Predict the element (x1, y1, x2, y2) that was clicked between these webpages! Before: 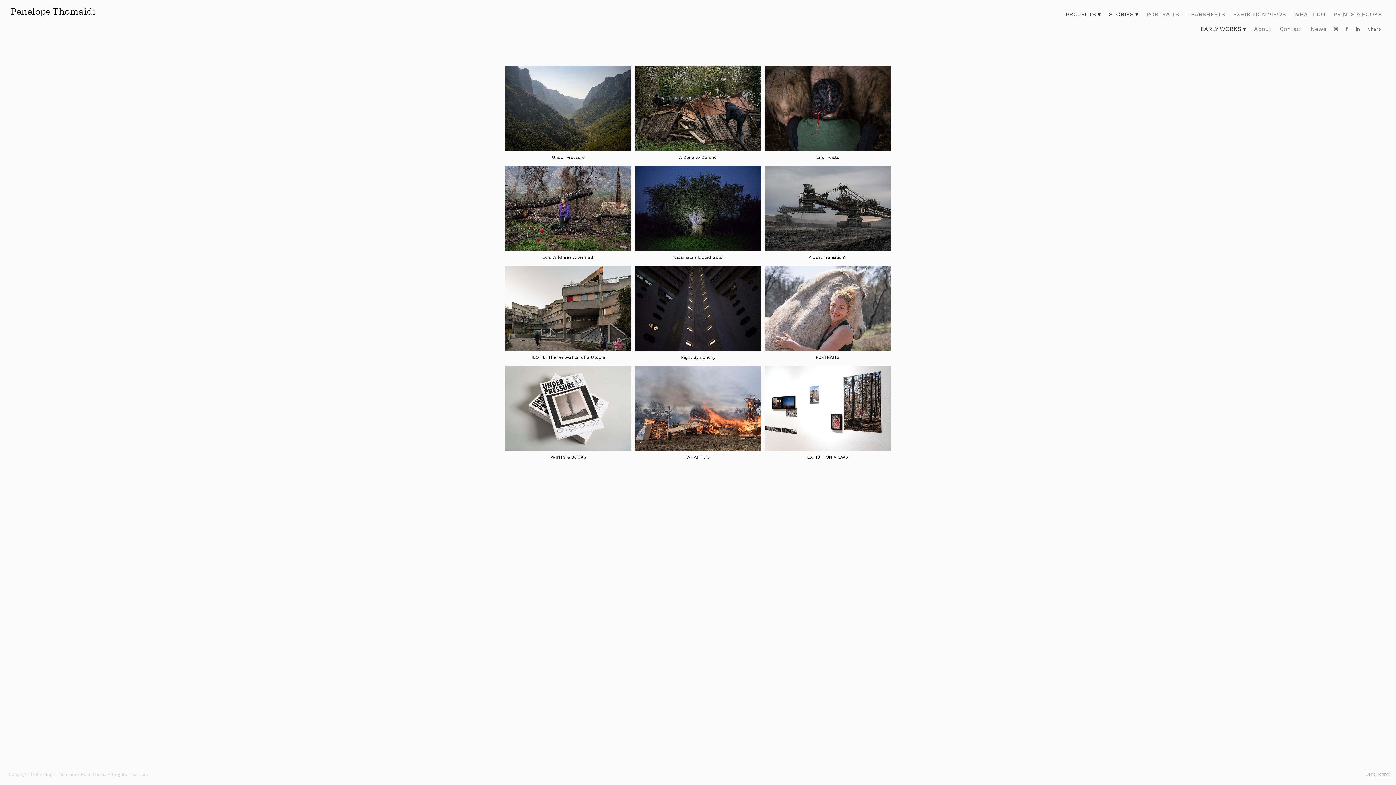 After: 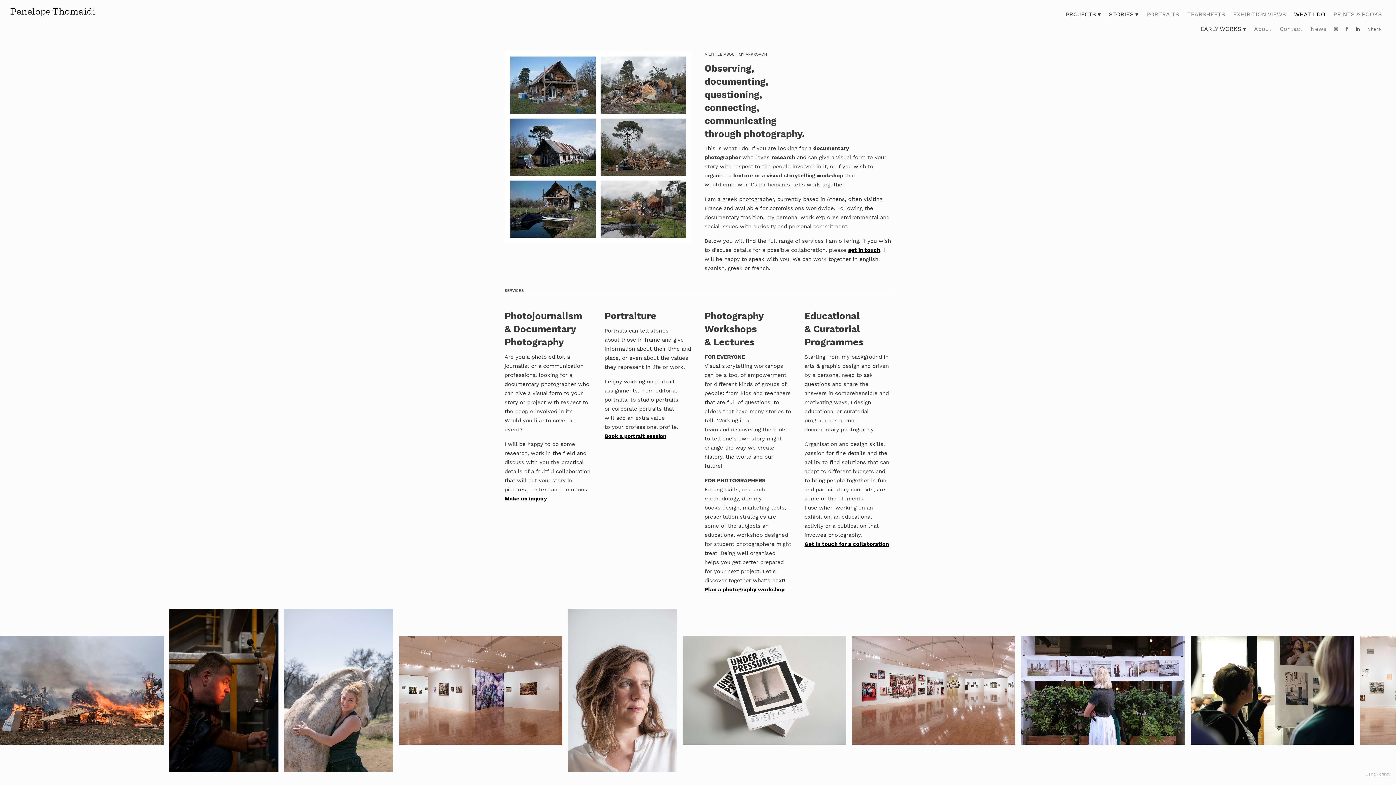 Action: bbox: (1290, 7, 1329, 21) label: WHAT I DO